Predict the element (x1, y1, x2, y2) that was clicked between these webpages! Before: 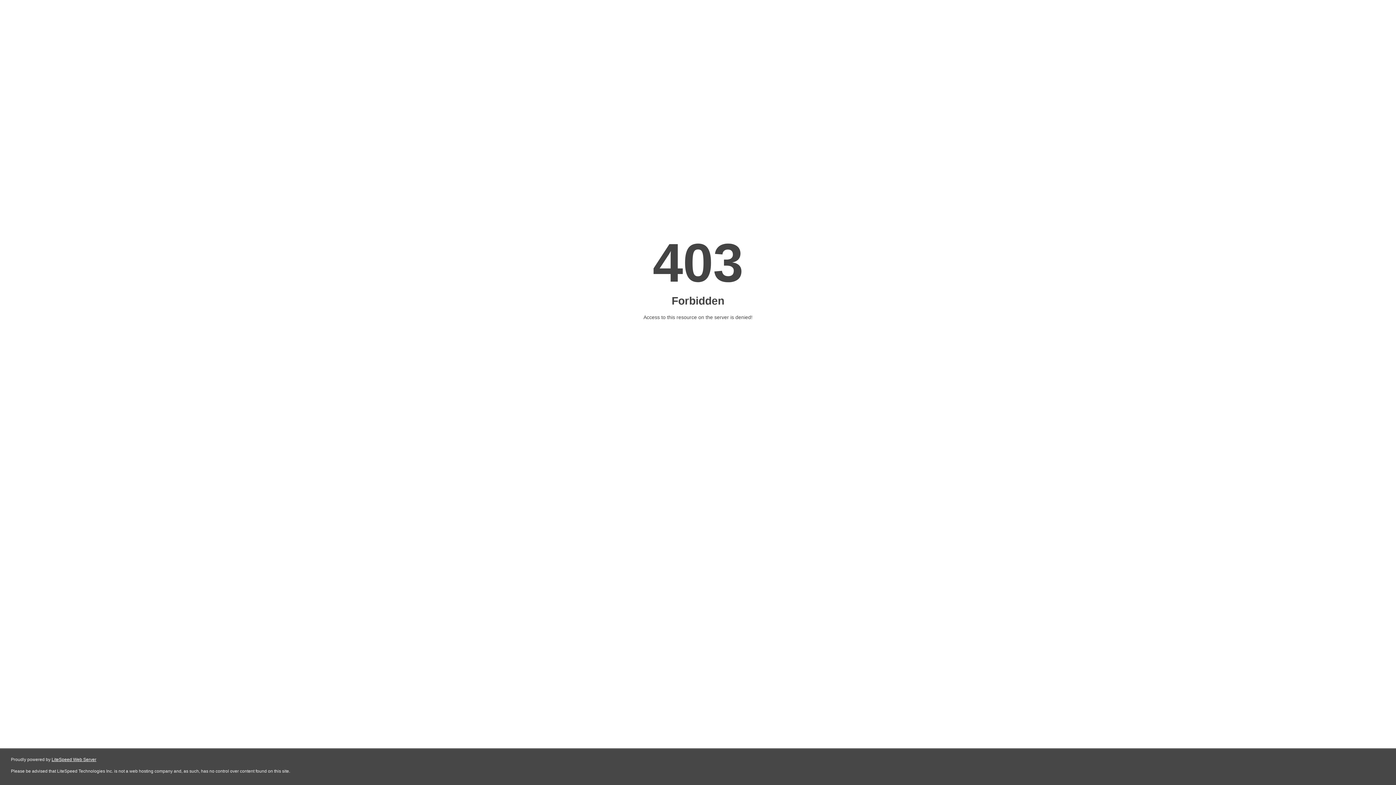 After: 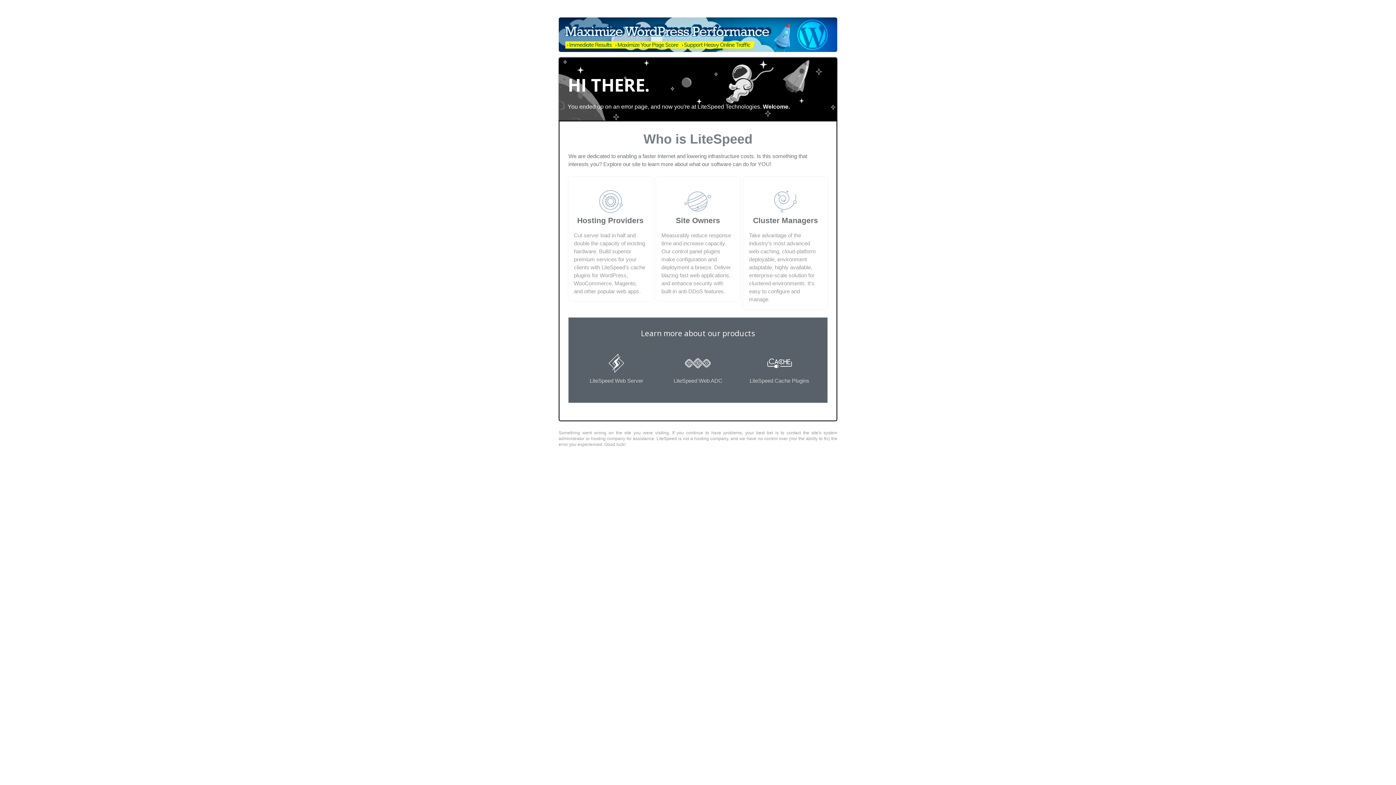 Action: label: LiteSpeed Web Server bbox: (51, 757, 96, 762)